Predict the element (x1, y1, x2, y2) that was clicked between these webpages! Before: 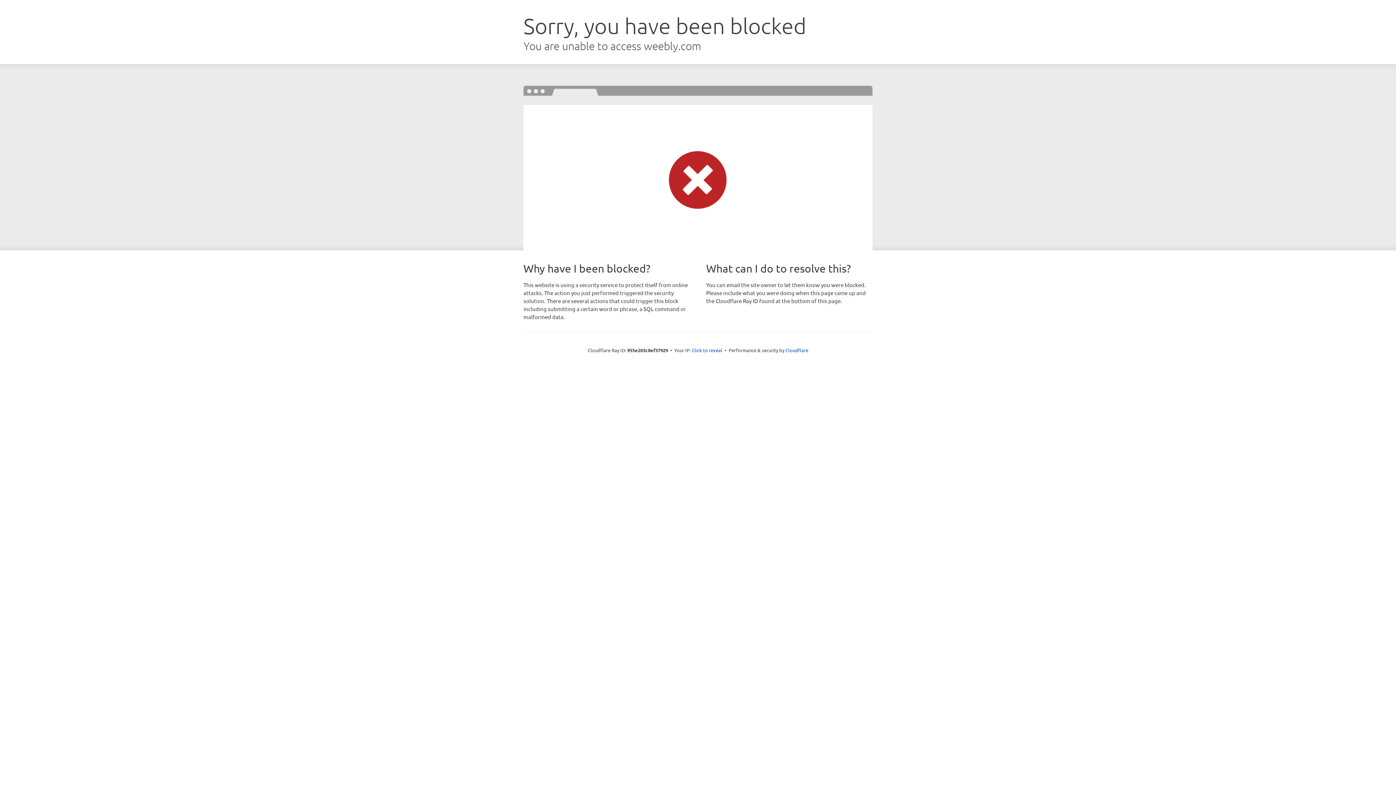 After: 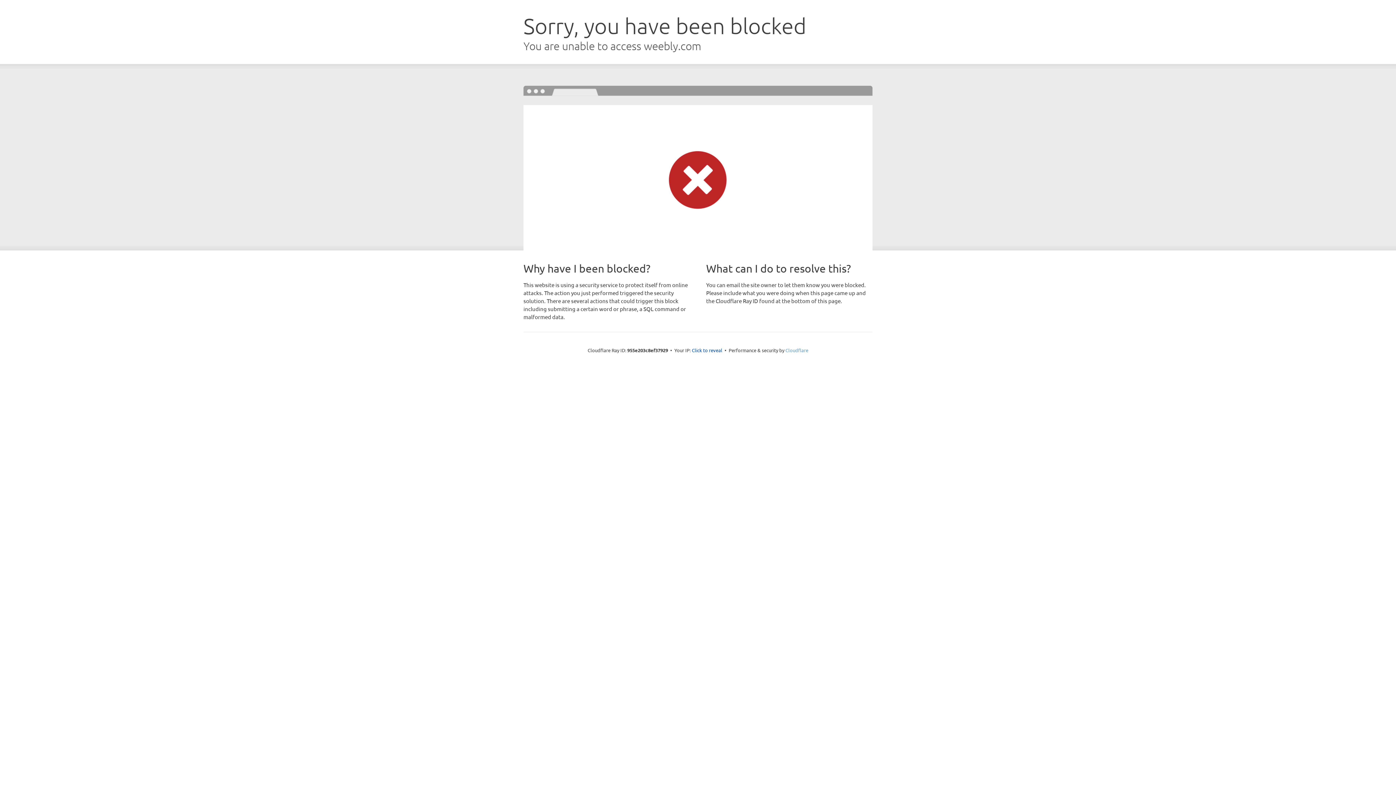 Action: label: Cloudflare bbox: (785, 347, 808, 353)